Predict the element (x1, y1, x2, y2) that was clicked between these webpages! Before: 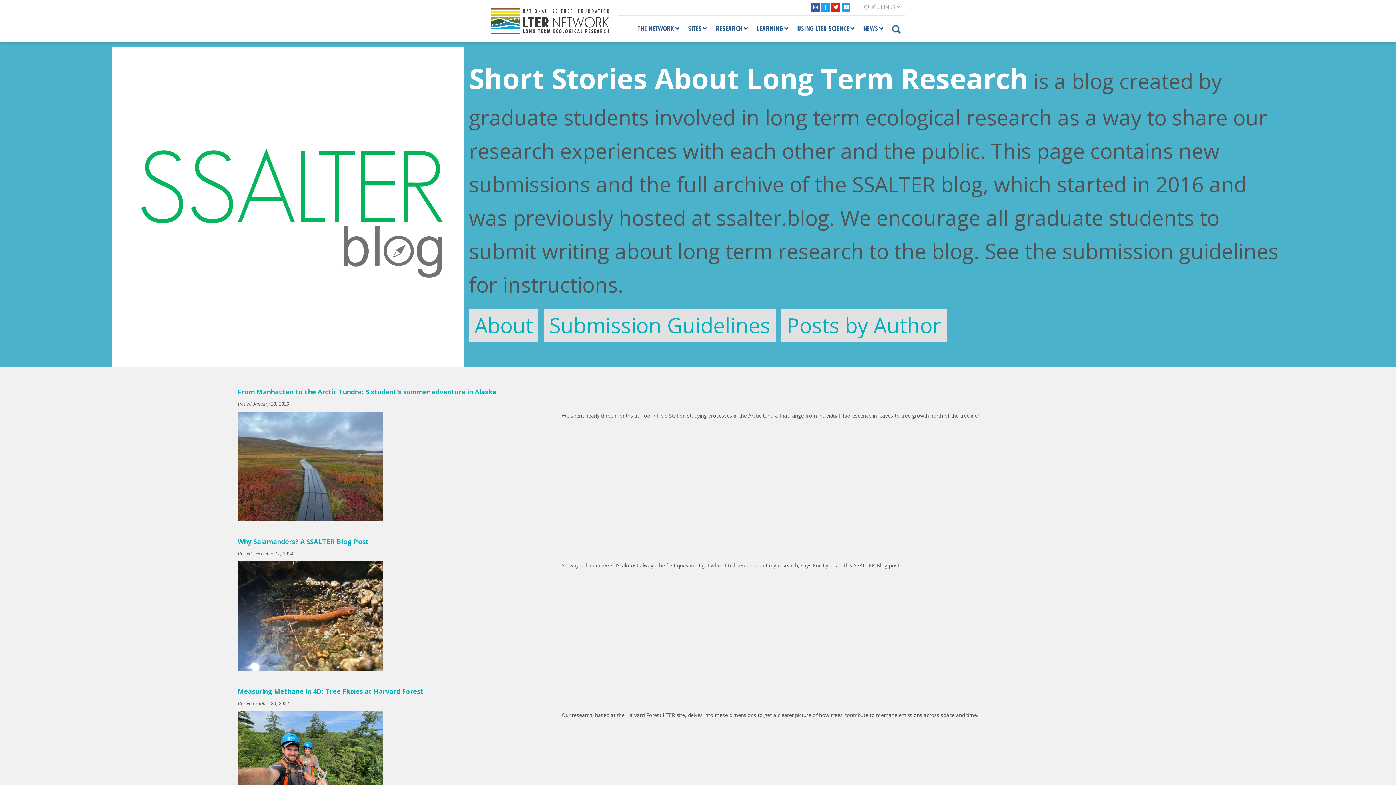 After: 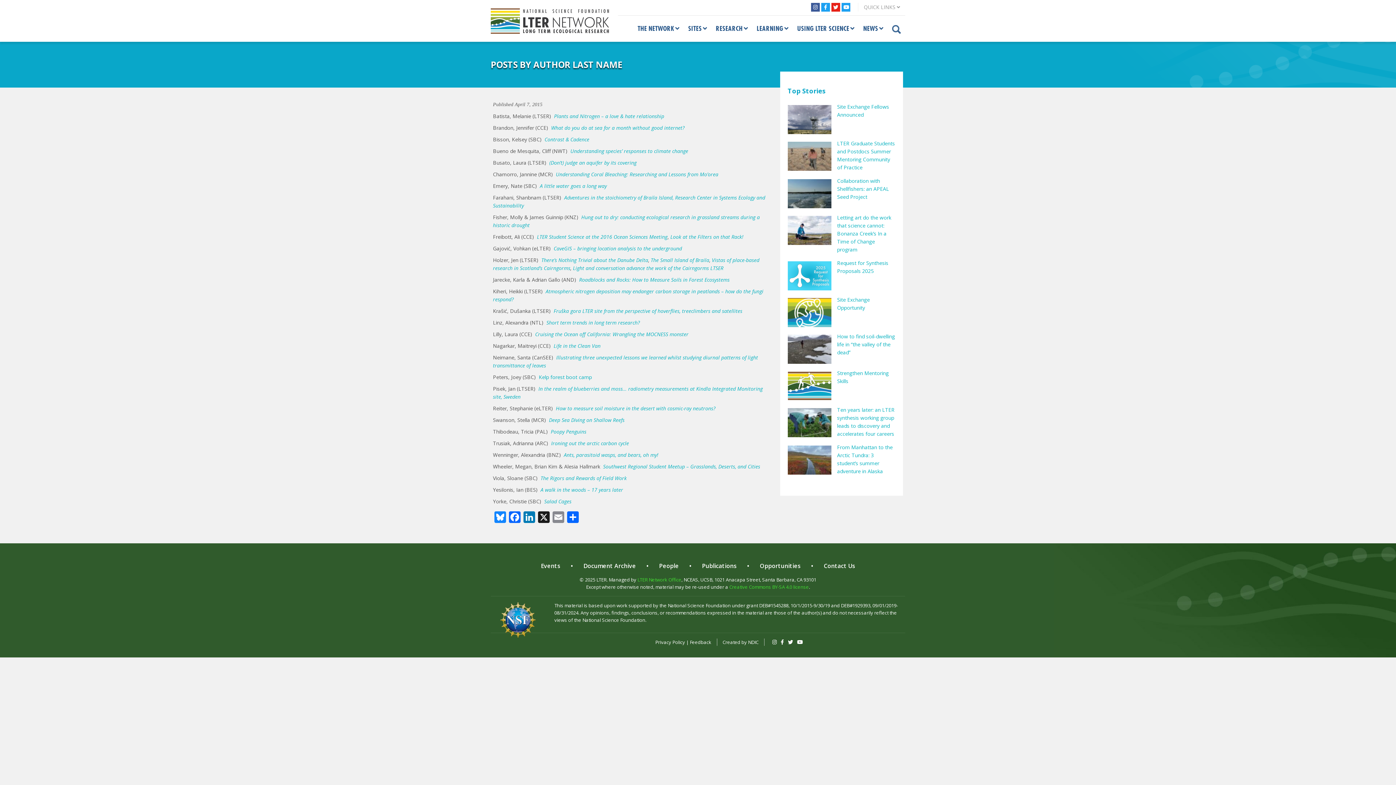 Action: label: Posts by Author bbox: (786, 308, 941, 342)